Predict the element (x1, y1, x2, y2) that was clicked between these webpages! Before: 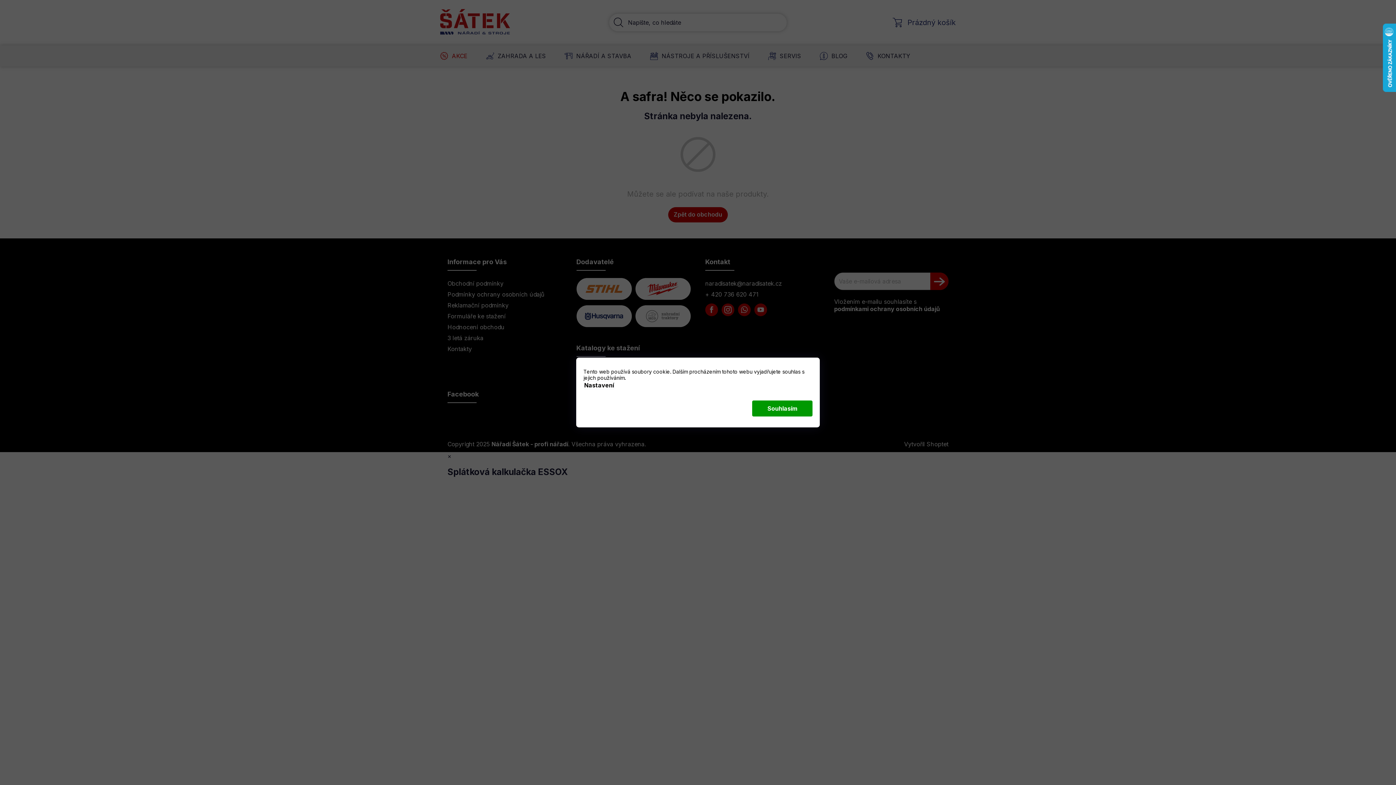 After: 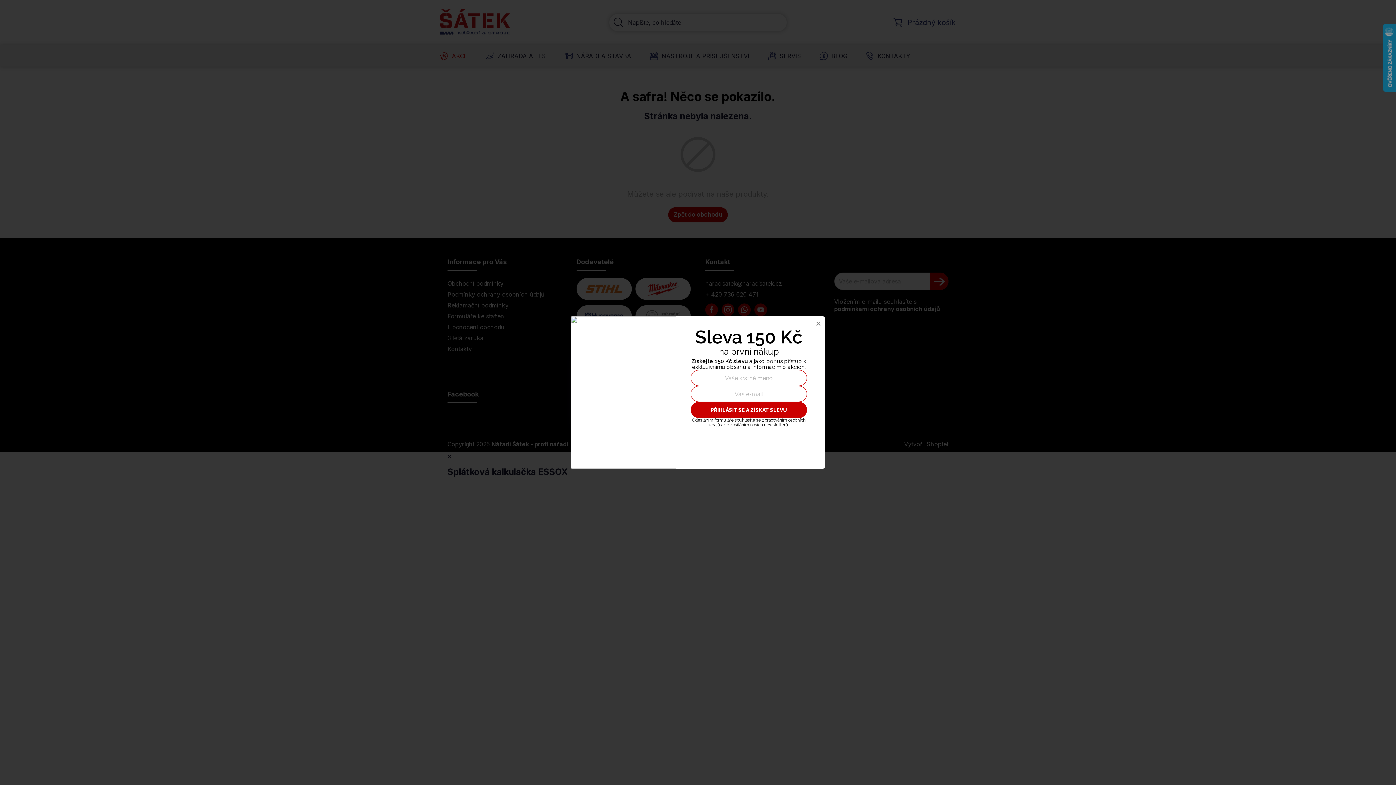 Action: label: Nastavení bbox: (583, 381, 614, 389)